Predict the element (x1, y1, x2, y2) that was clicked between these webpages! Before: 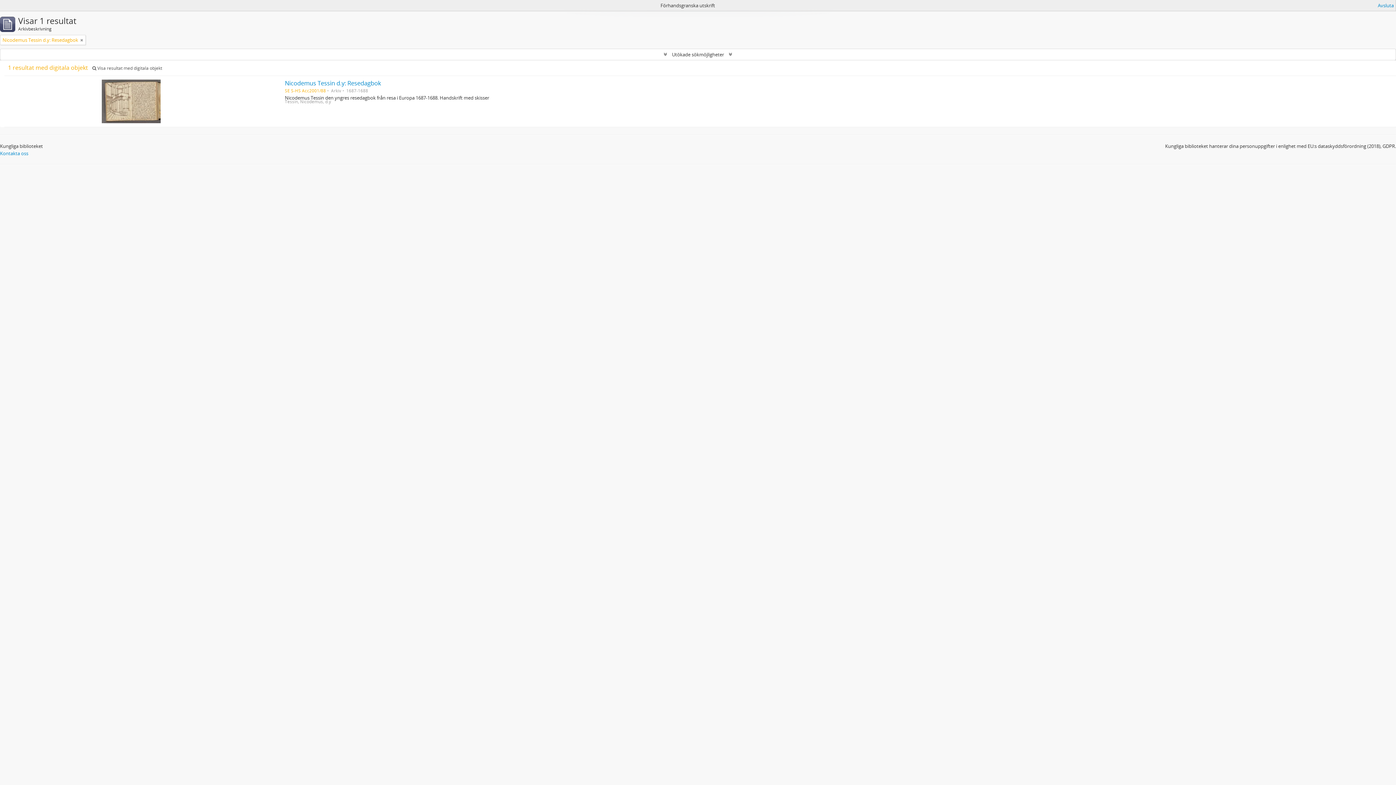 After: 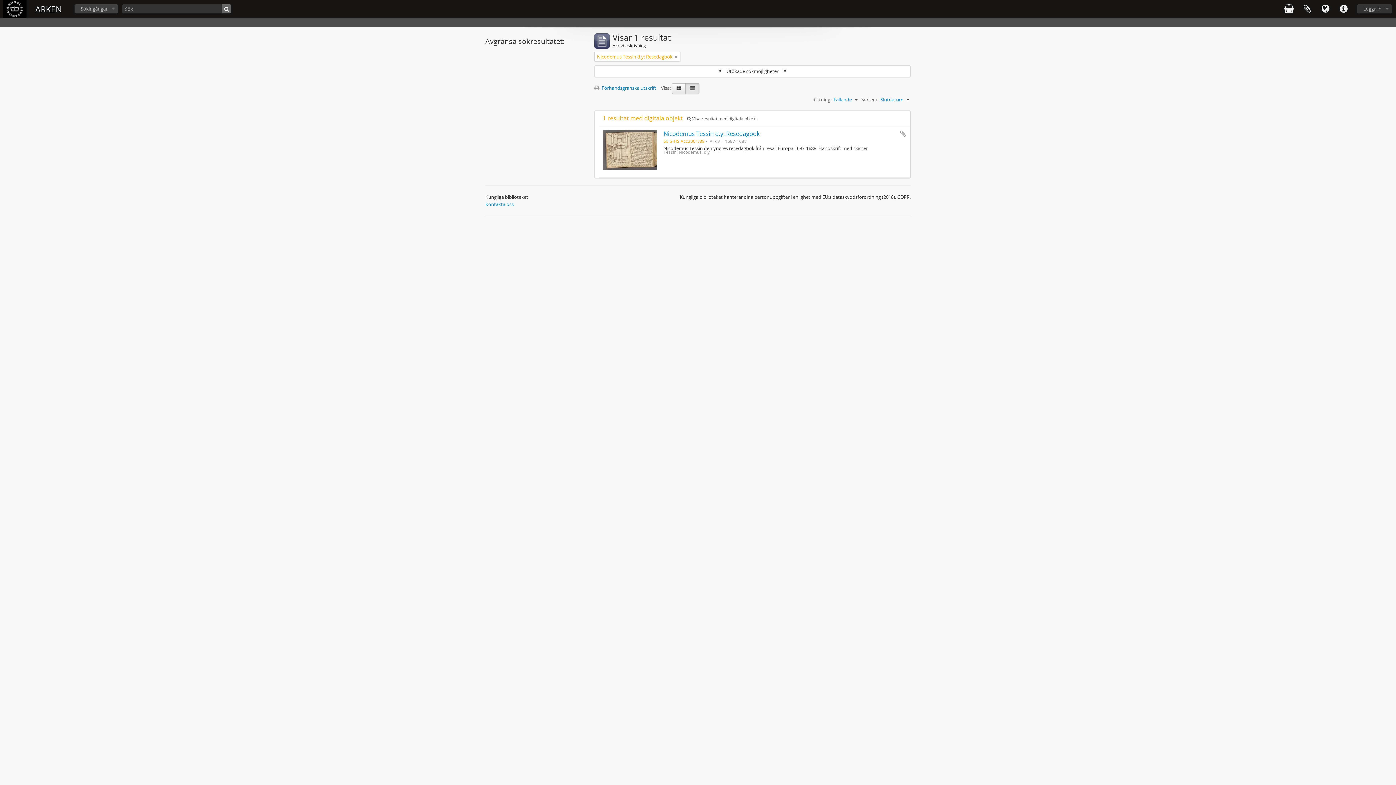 Action: label: Avsluta bbox: (1378, 1, 1394, 9)